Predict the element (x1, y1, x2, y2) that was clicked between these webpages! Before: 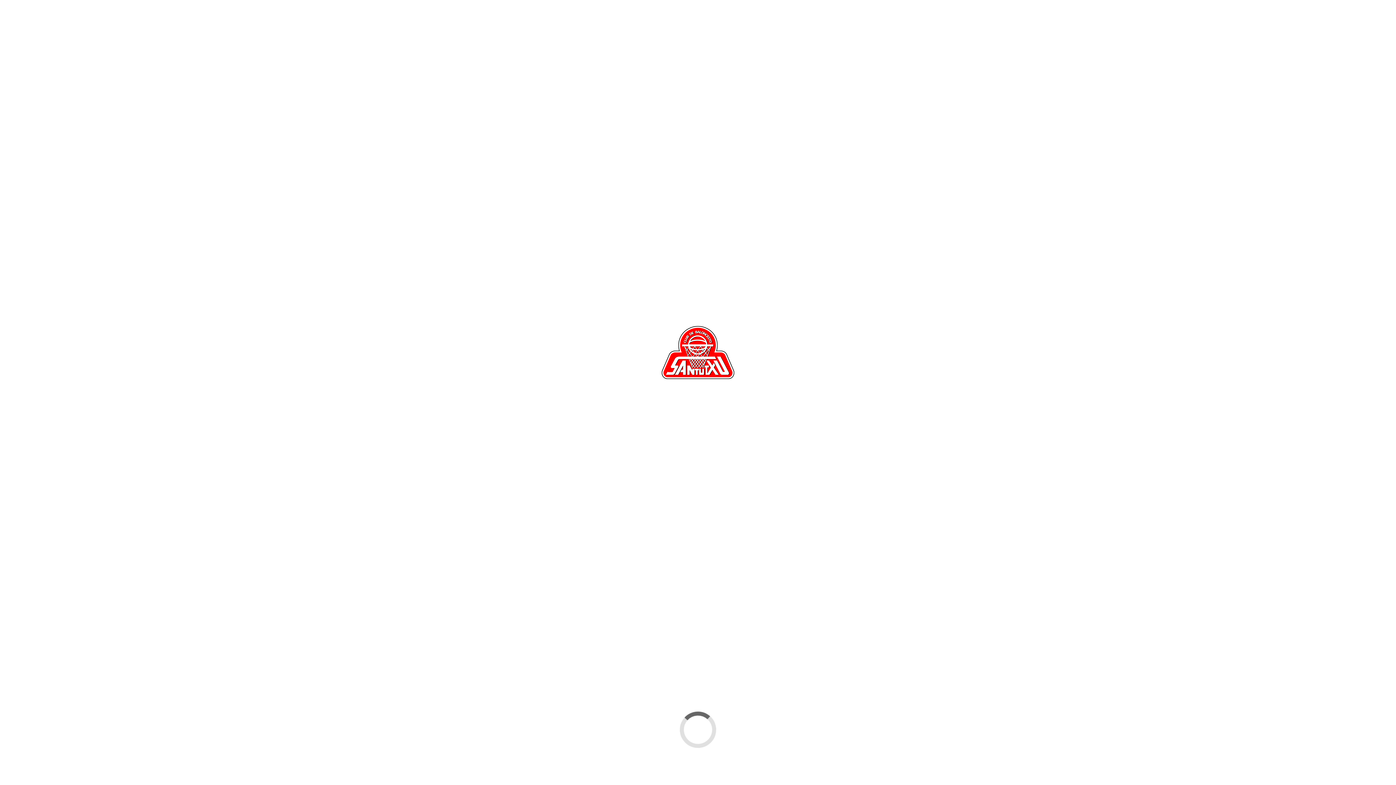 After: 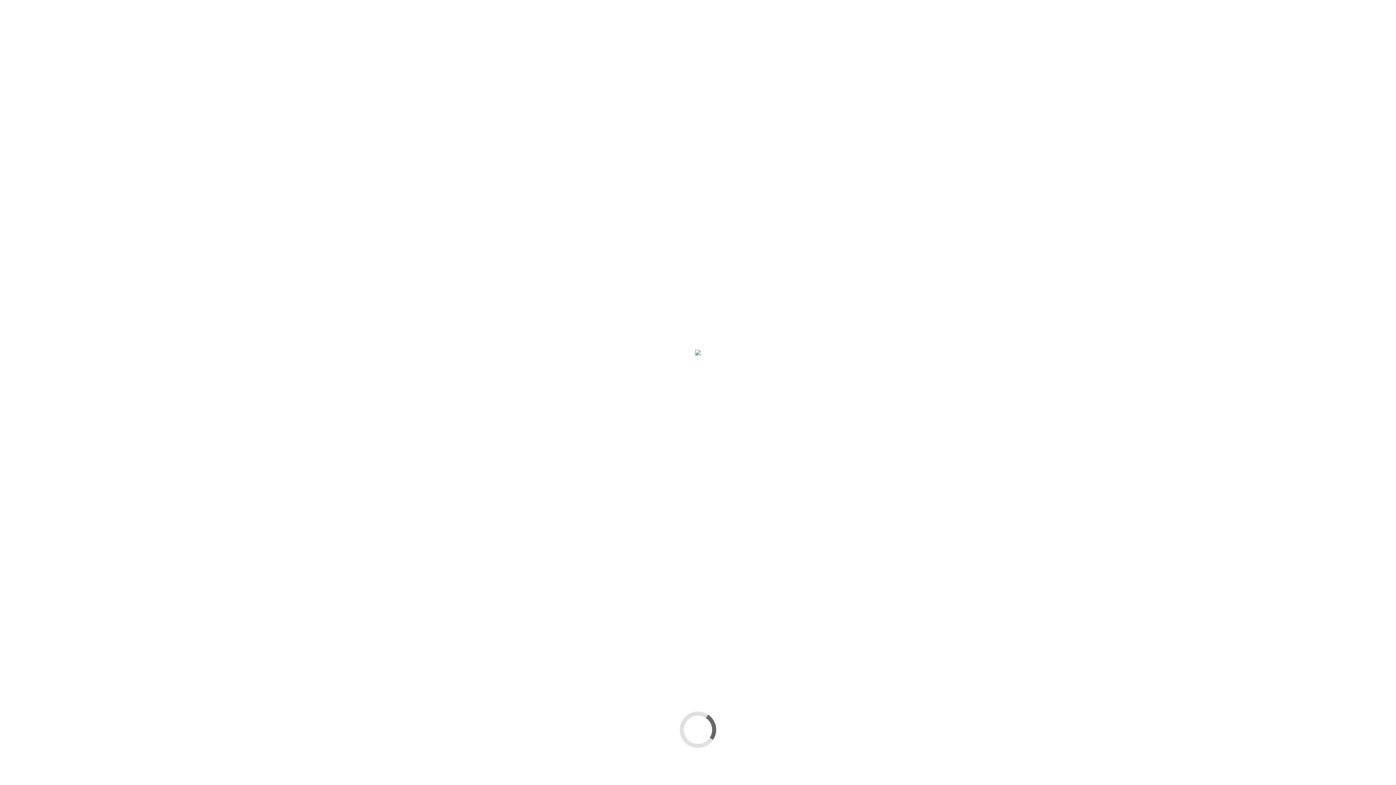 Action: bbox: (570, 40, 602, 47) label: Equipos